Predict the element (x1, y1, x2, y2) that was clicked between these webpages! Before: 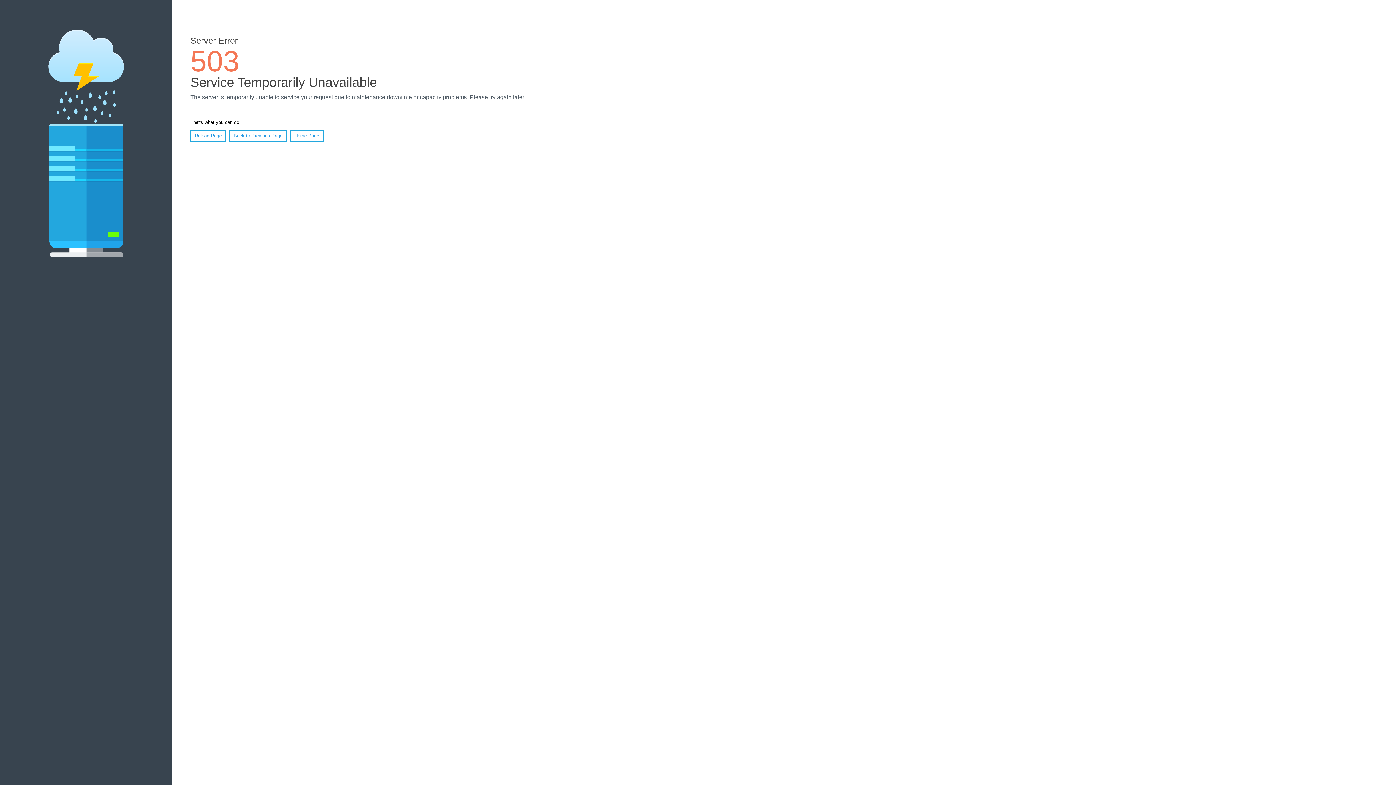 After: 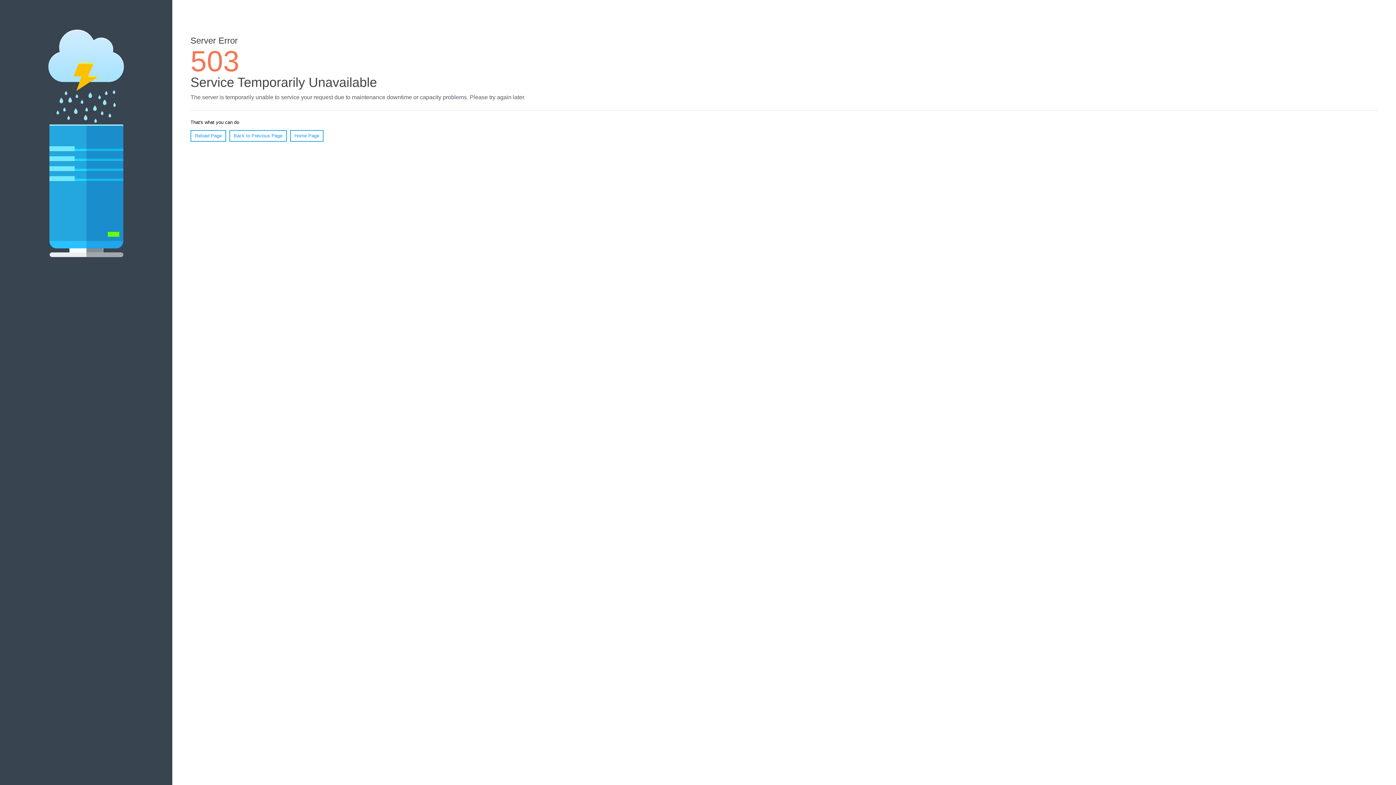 Action: label: Reload Page bbox: (190, 130, 226, 141)